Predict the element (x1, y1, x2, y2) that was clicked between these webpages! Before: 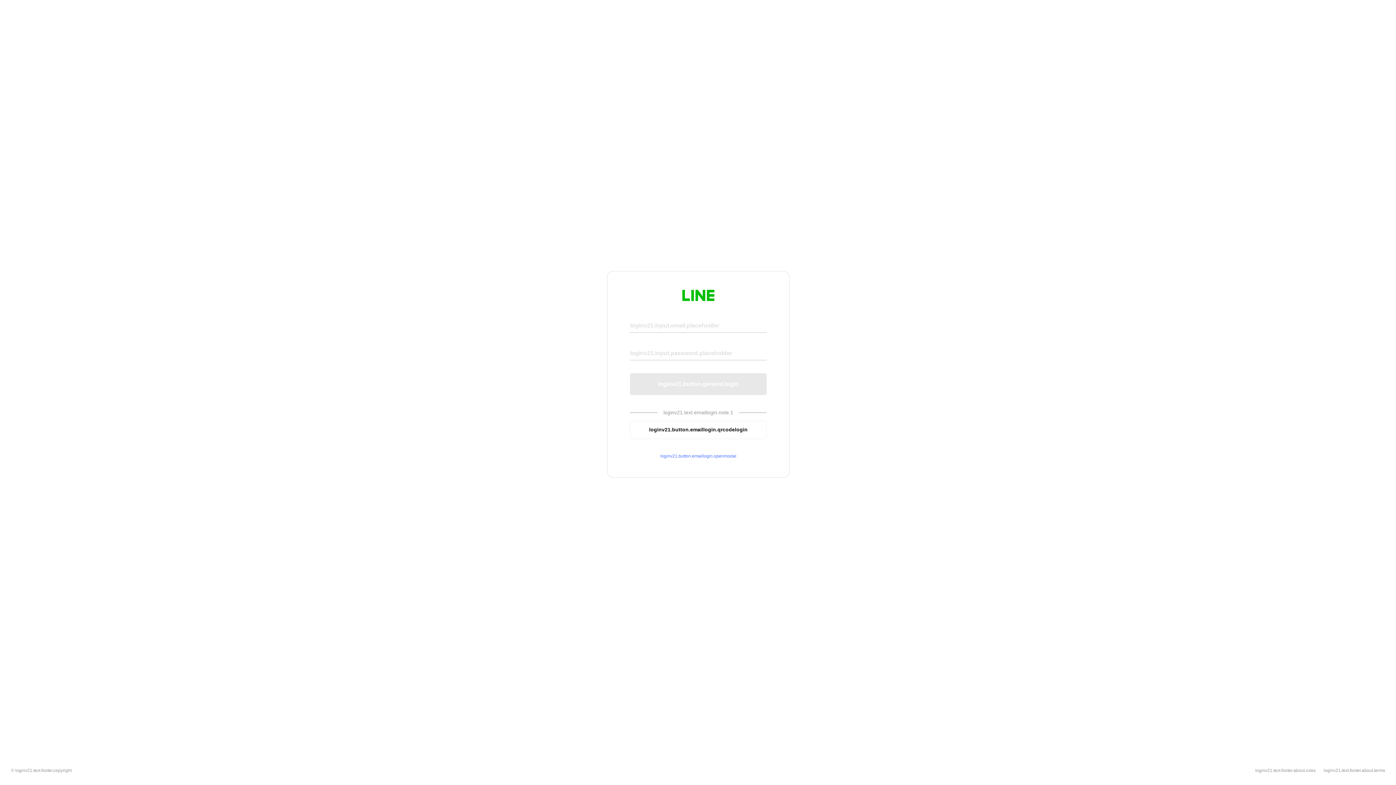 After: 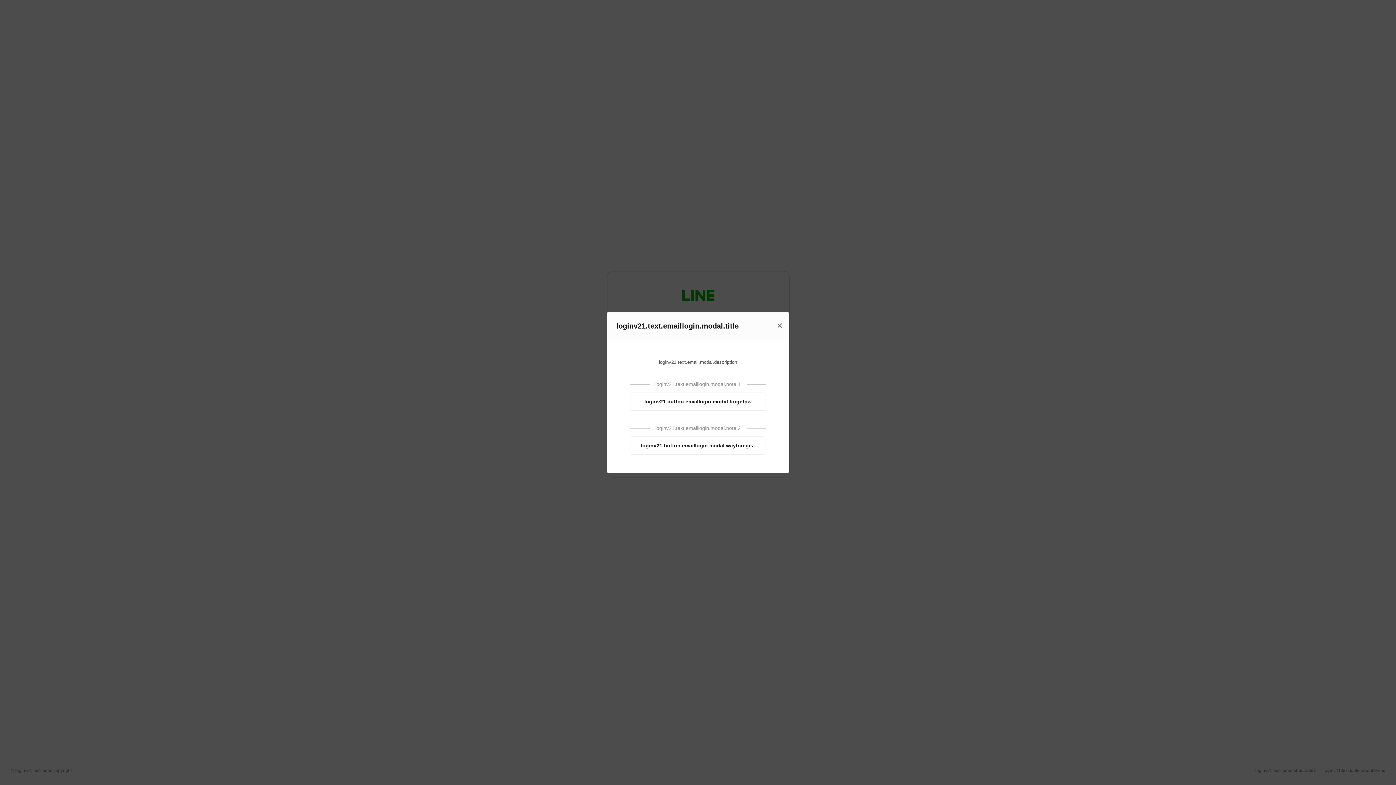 Action: label: loginv21.button.emaillogin.openmodal bbox: (630, 453, 766, 459)